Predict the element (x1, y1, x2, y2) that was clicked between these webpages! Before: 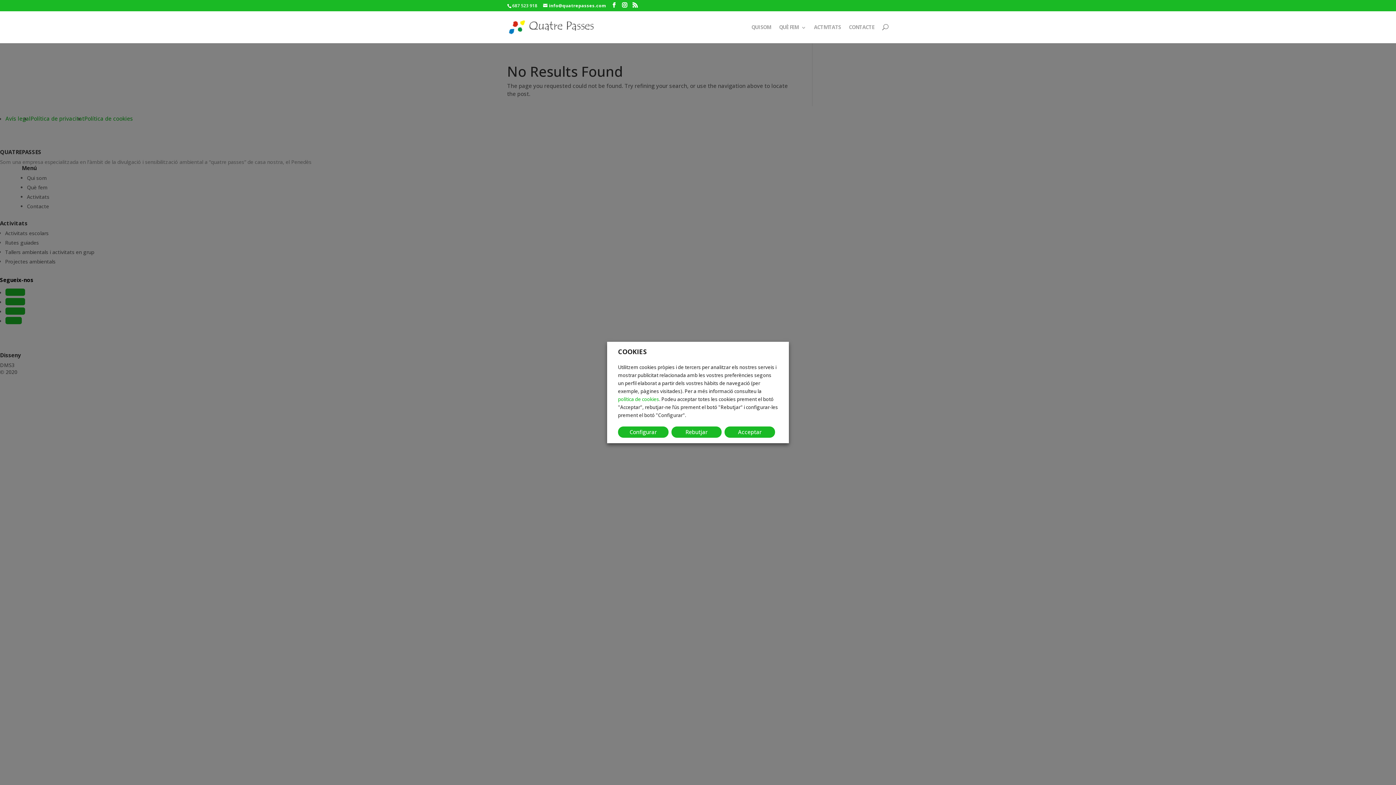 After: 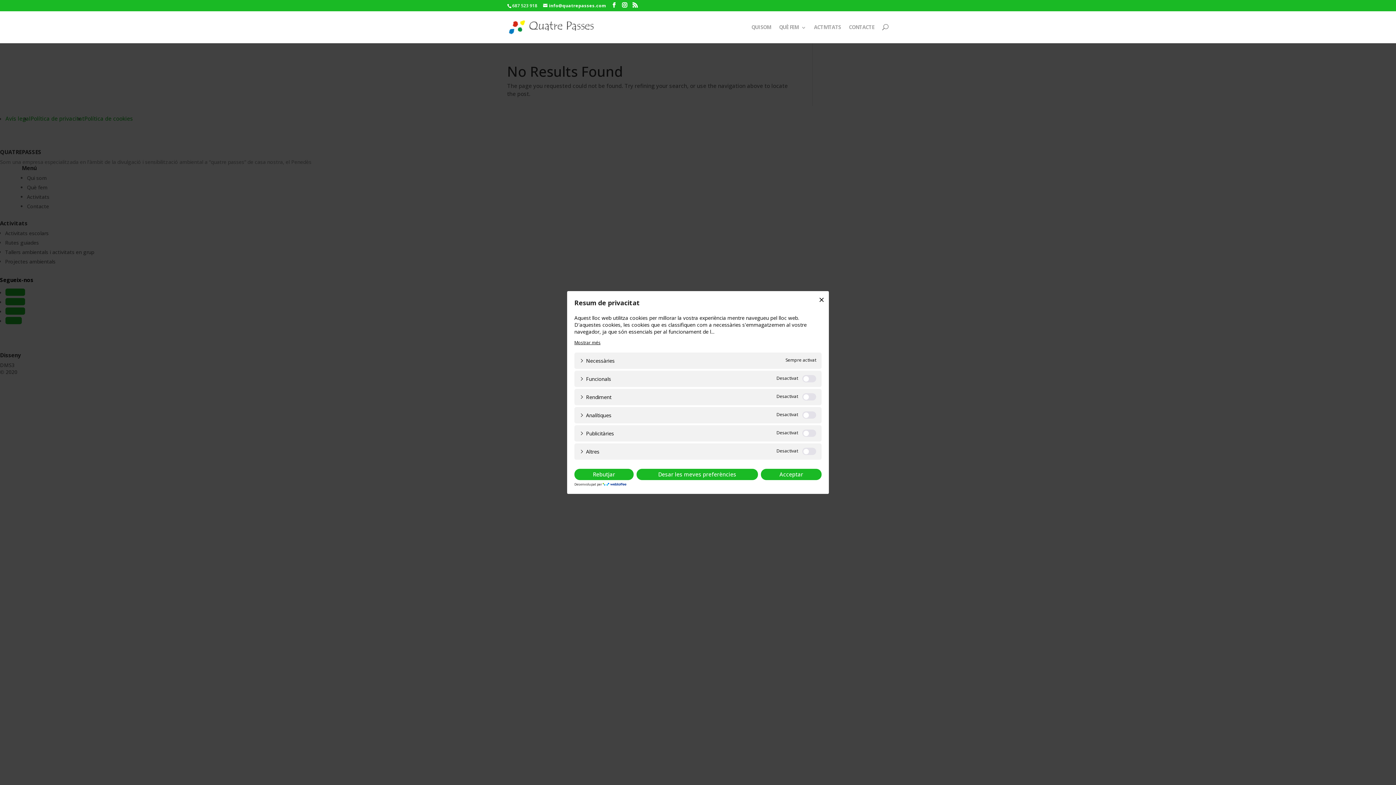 Action: label: Configurar bbox: (618, 426, 668, 438)